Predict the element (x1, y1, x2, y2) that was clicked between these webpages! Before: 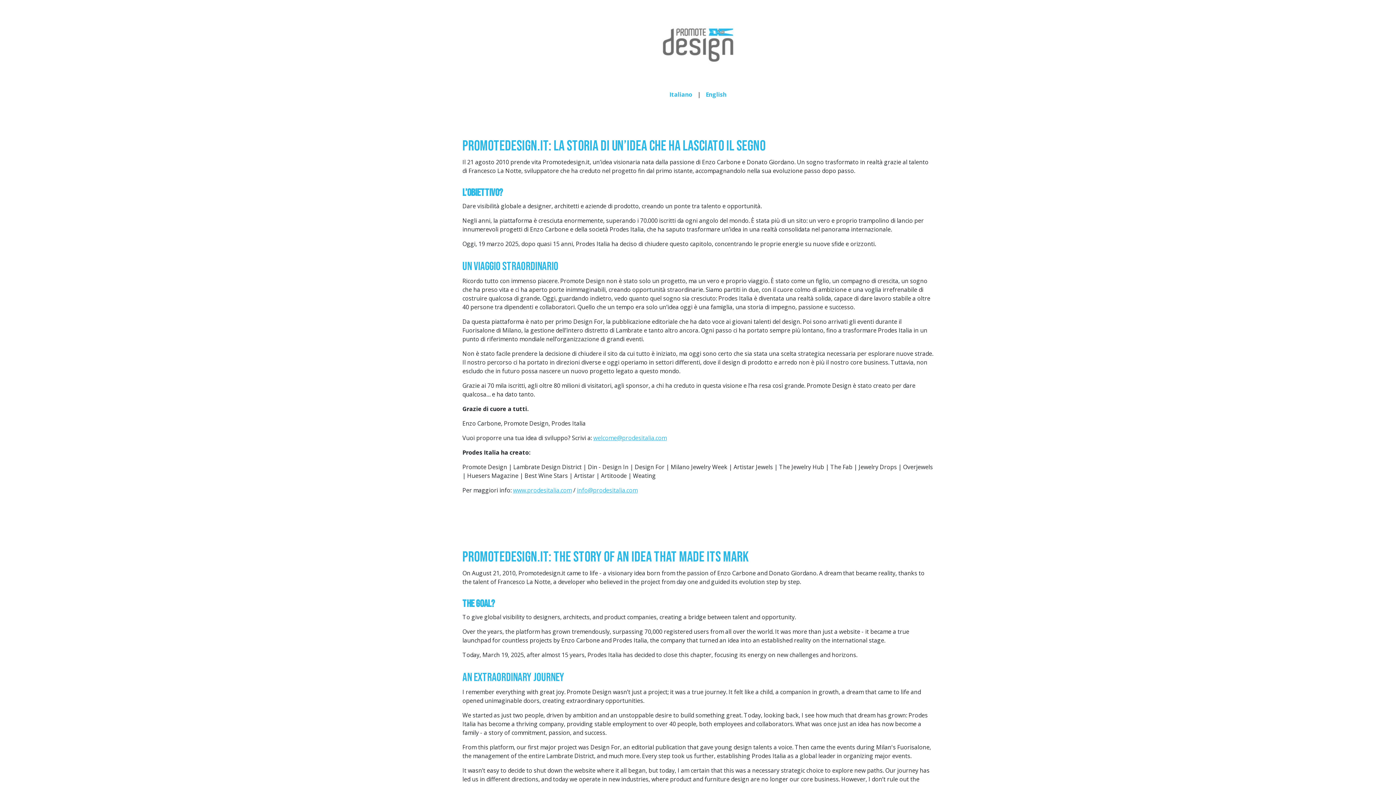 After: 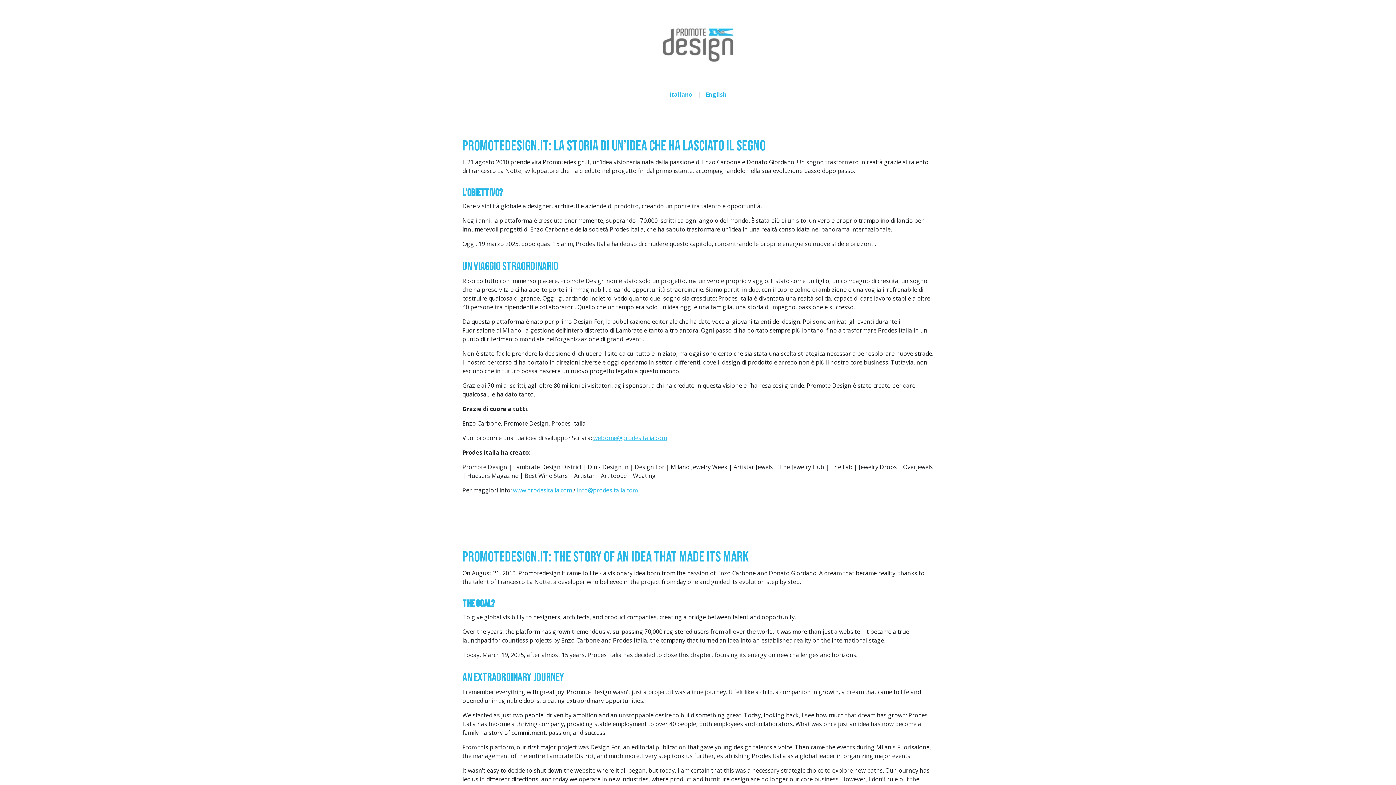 Action: label: info@prodesitalia.com bbox: (577, 486, 637, 494)